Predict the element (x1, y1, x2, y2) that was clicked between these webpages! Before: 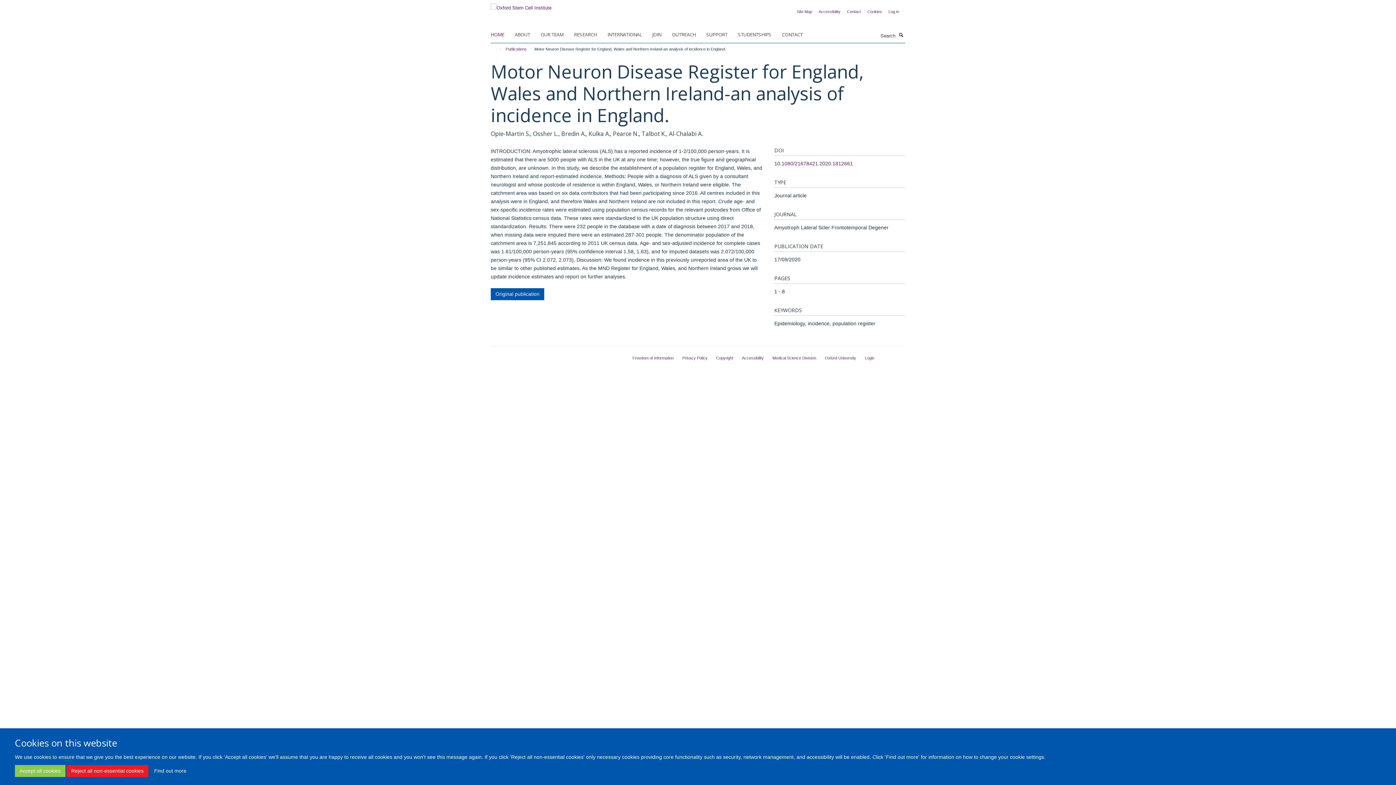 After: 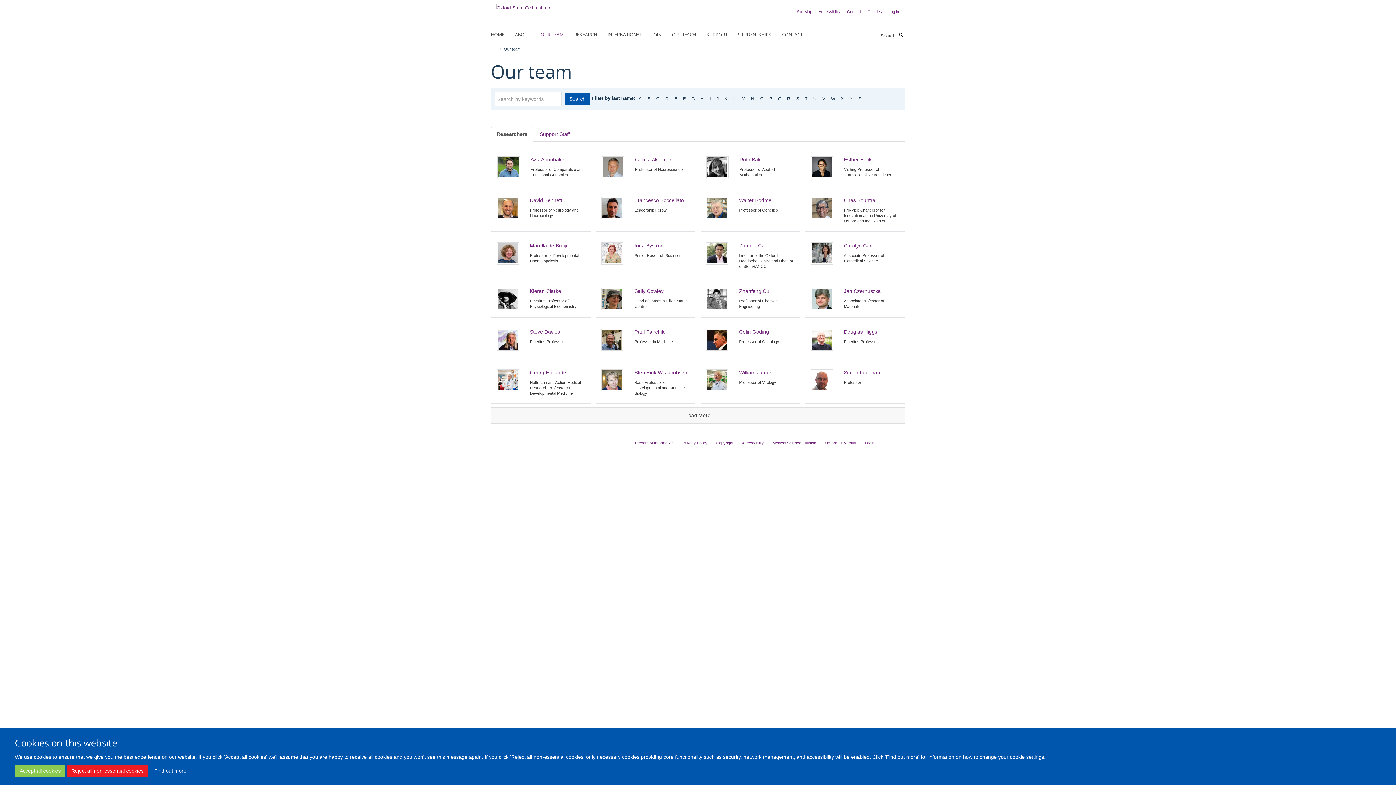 Action: label: OUR TEAM bbox: (540, 29, 572, 40)